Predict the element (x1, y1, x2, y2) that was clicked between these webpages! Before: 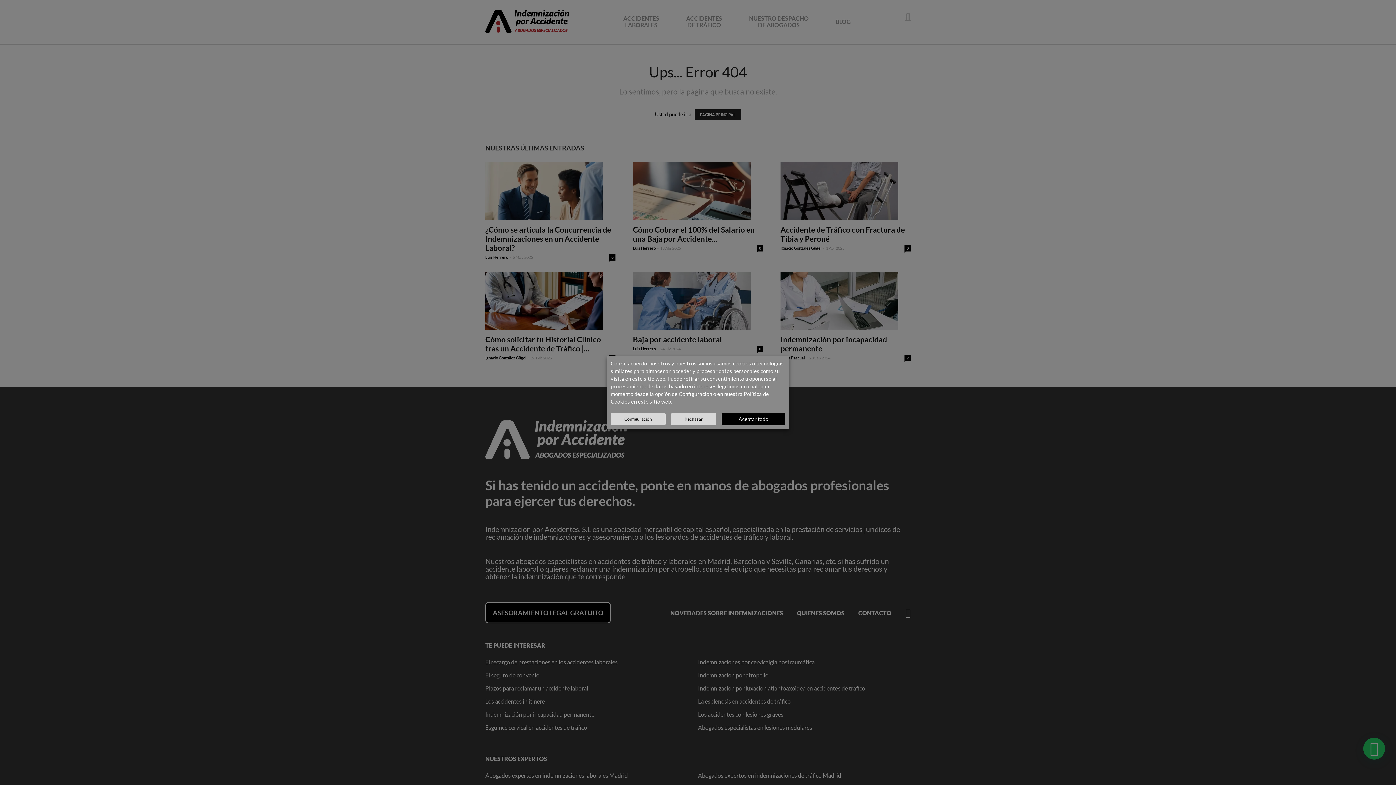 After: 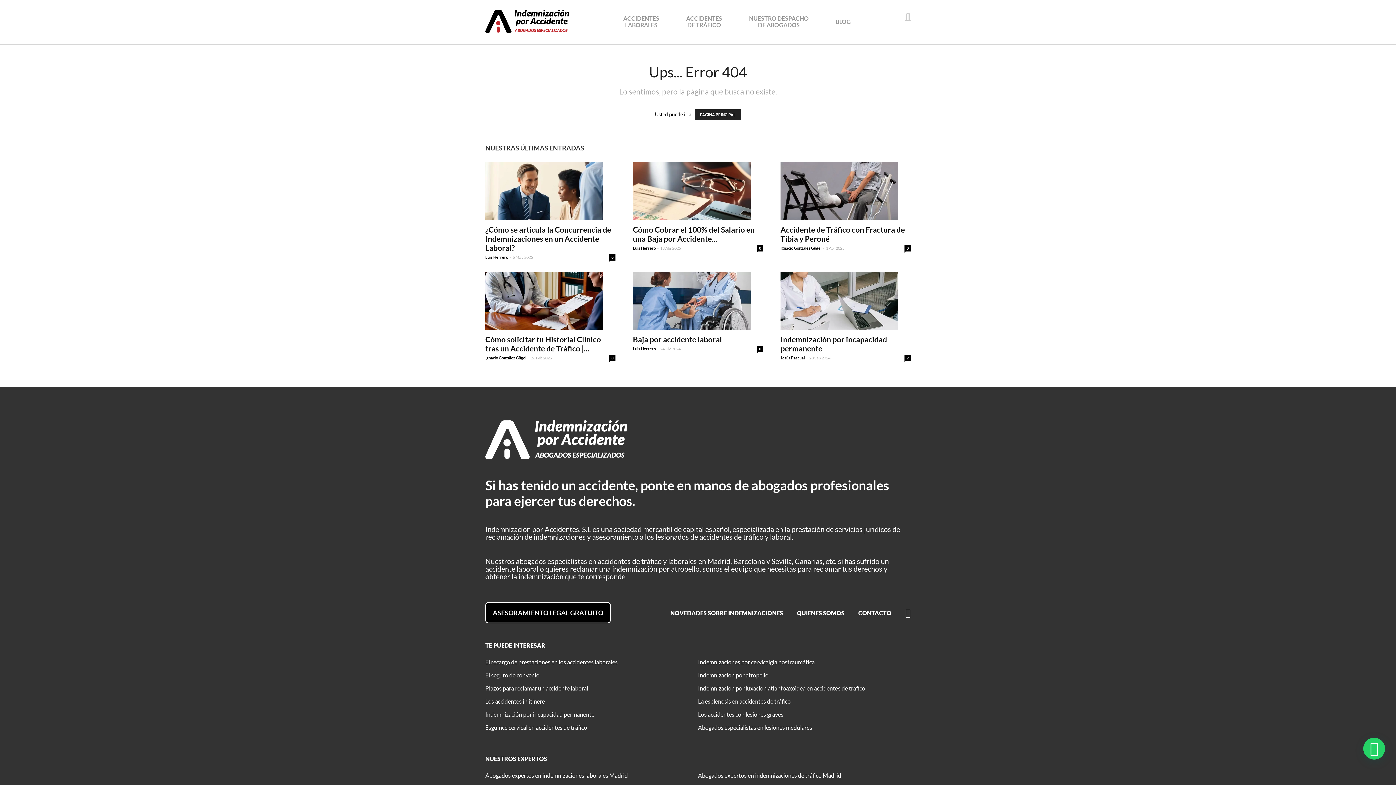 Action: bbox: (721, 413, 785, 425) label: Aceptar todo